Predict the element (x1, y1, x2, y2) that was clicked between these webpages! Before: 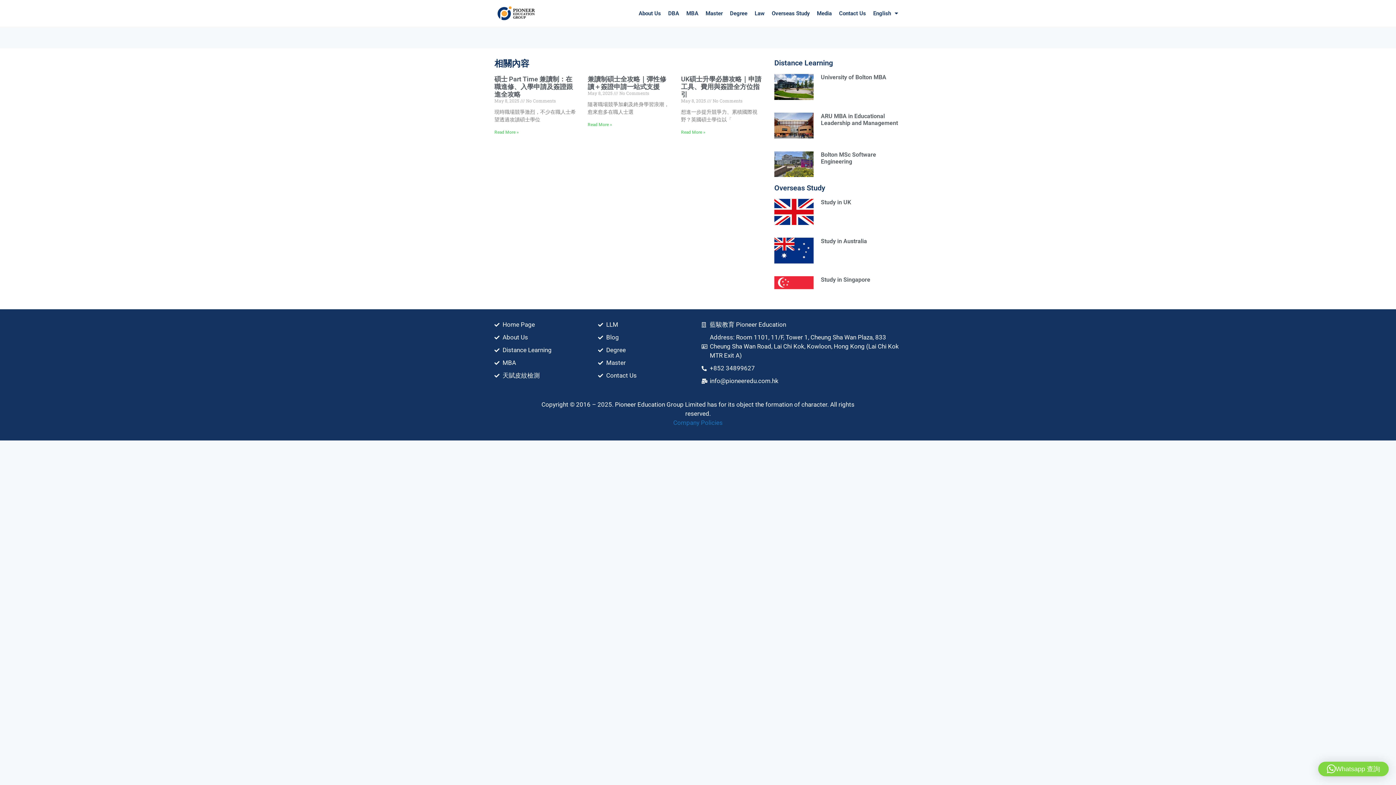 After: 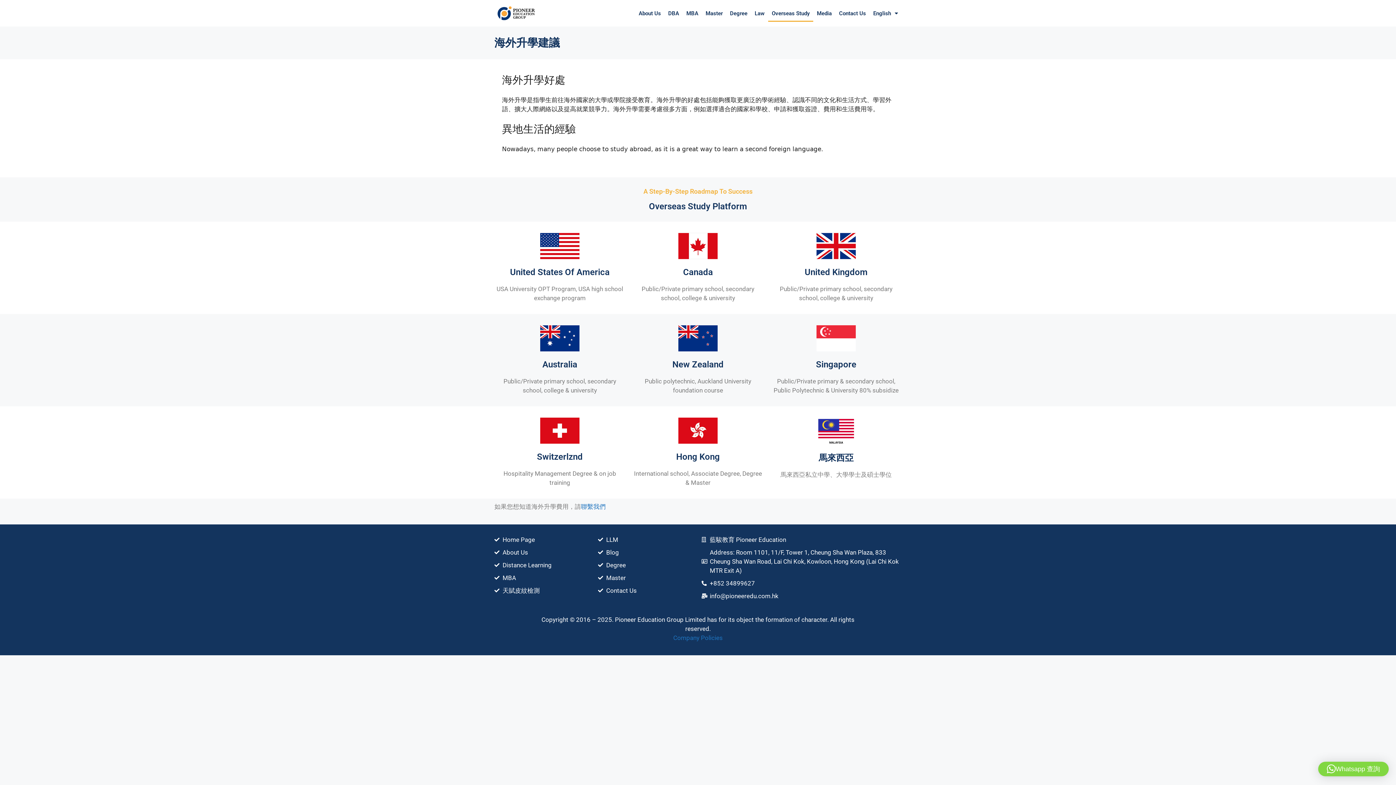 Action: label: Overseas Study bbox: (768, 4, 813, 21)